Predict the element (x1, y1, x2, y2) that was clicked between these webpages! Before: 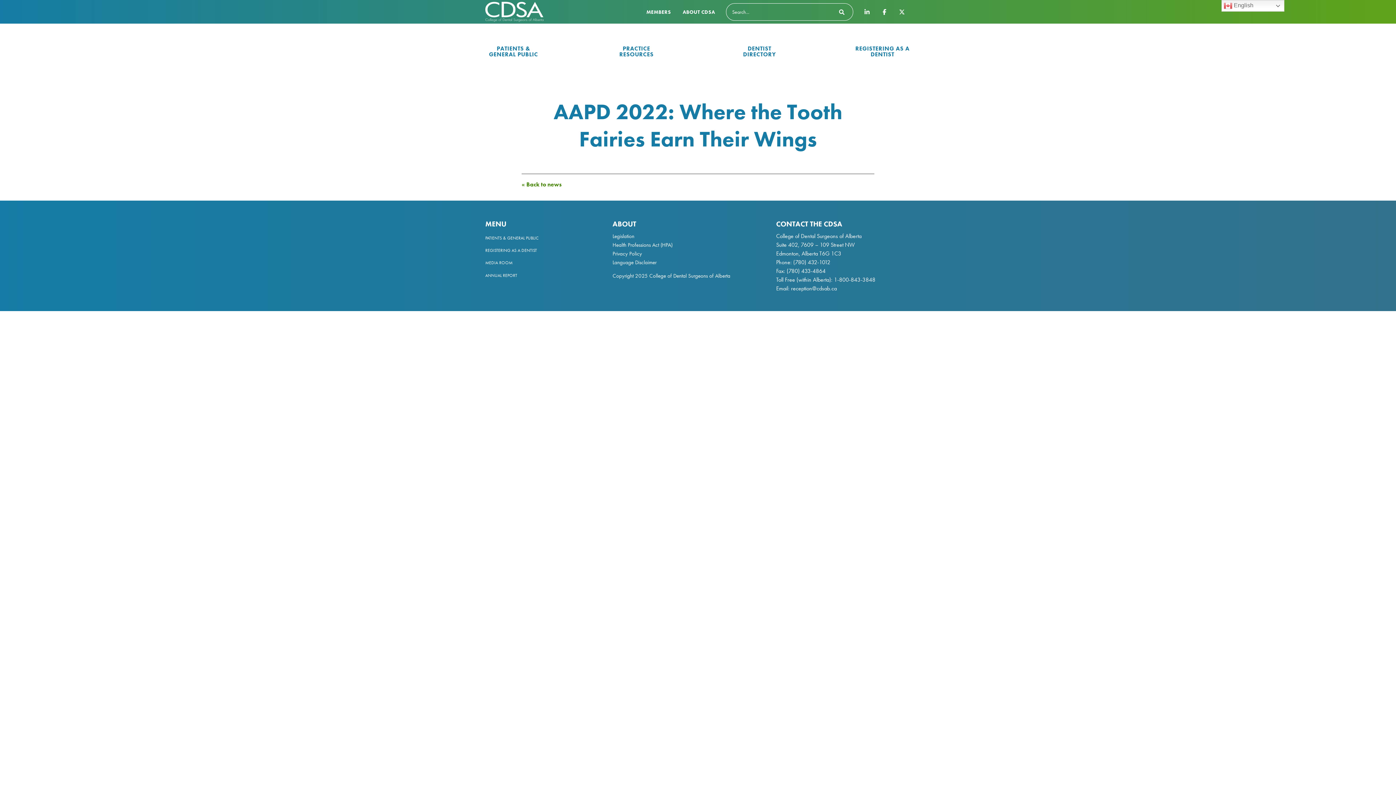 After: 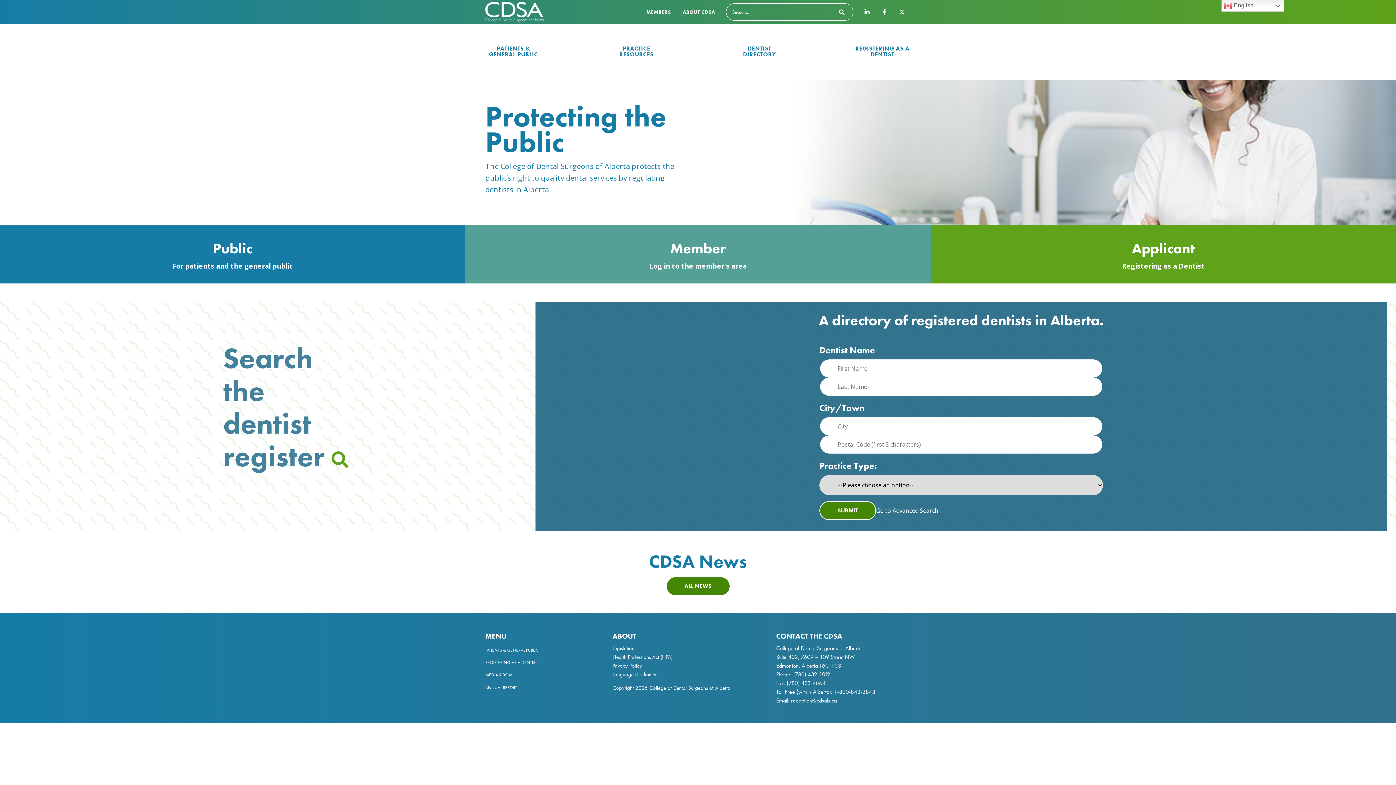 Action: bbox: (485, 1, 543, 21)